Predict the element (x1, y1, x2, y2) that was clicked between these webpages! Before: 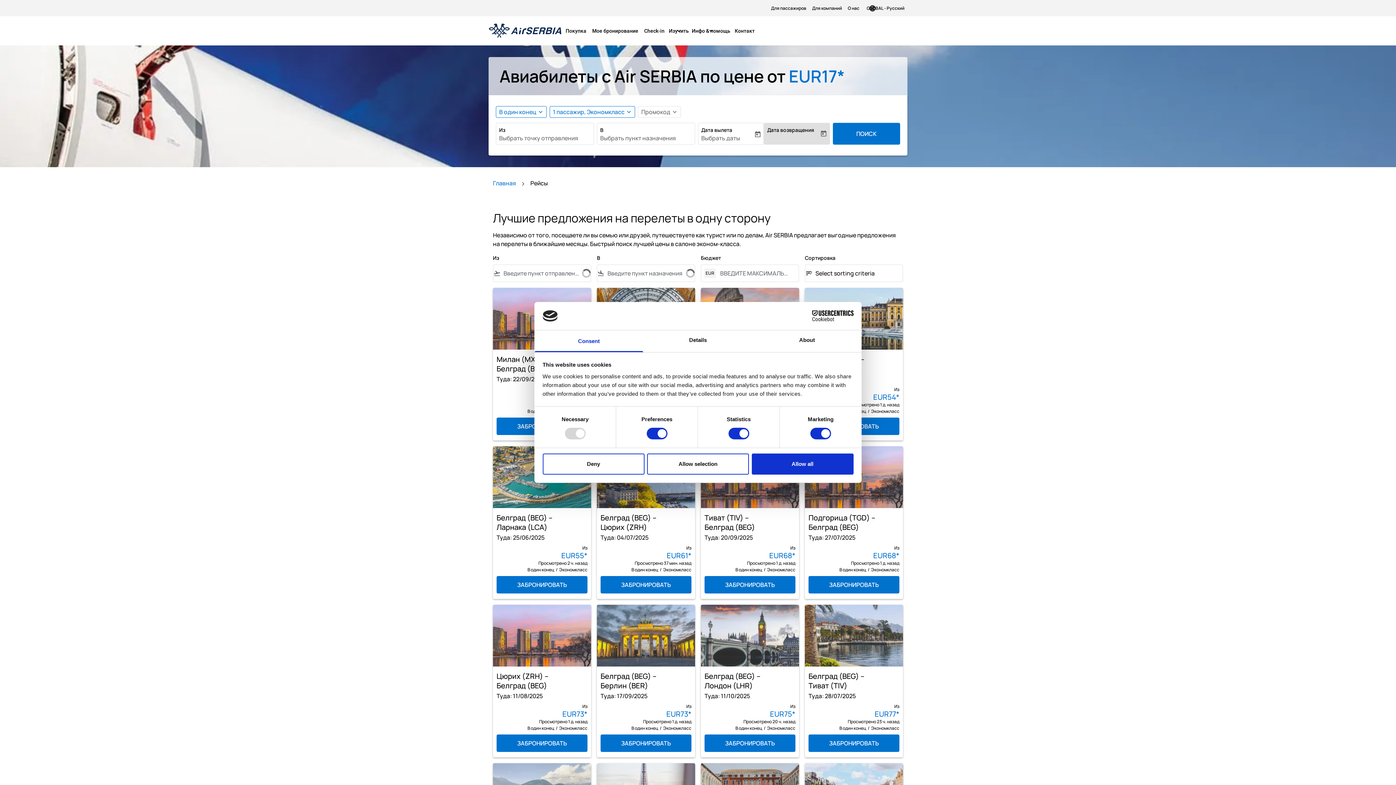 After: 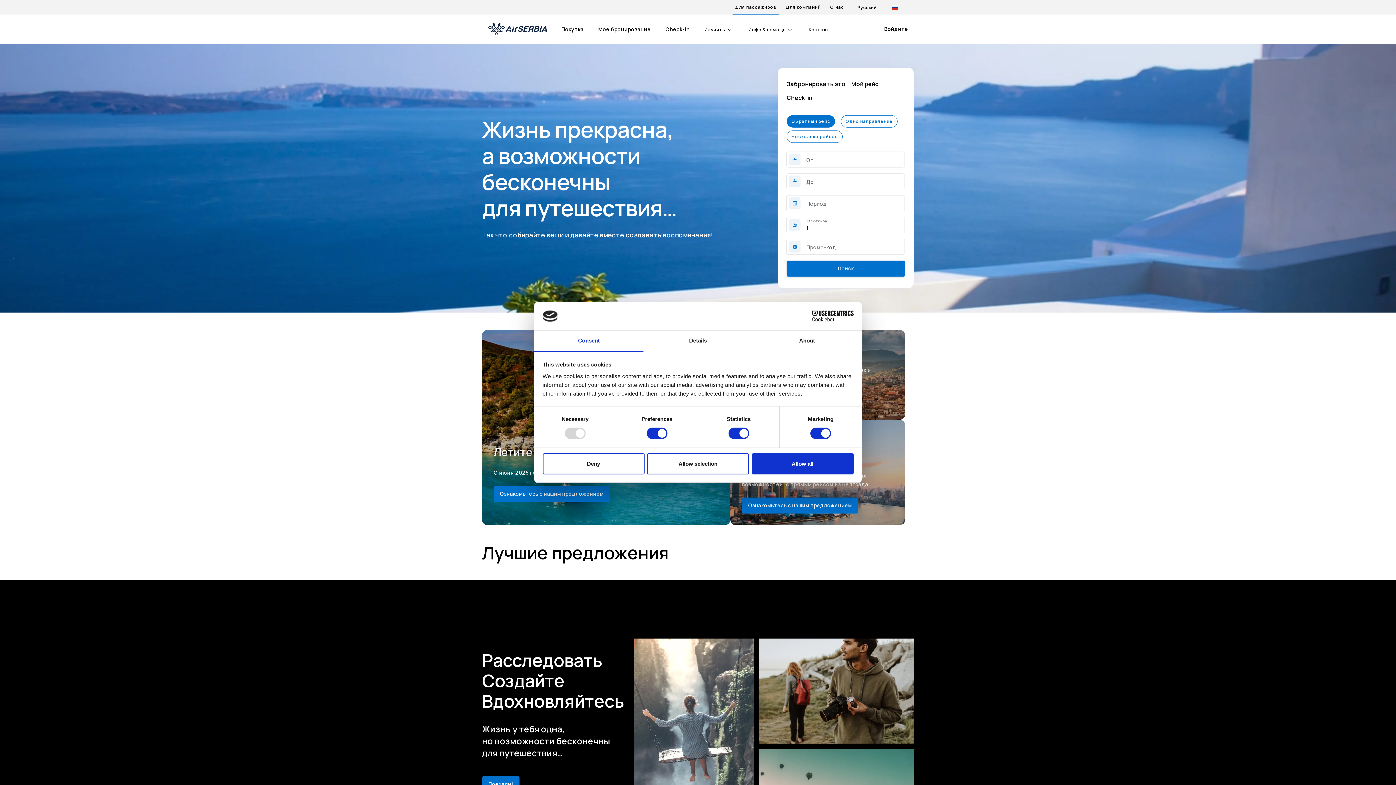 Action: bbox: (768, 1, 809, 14) label: Для пассажиров